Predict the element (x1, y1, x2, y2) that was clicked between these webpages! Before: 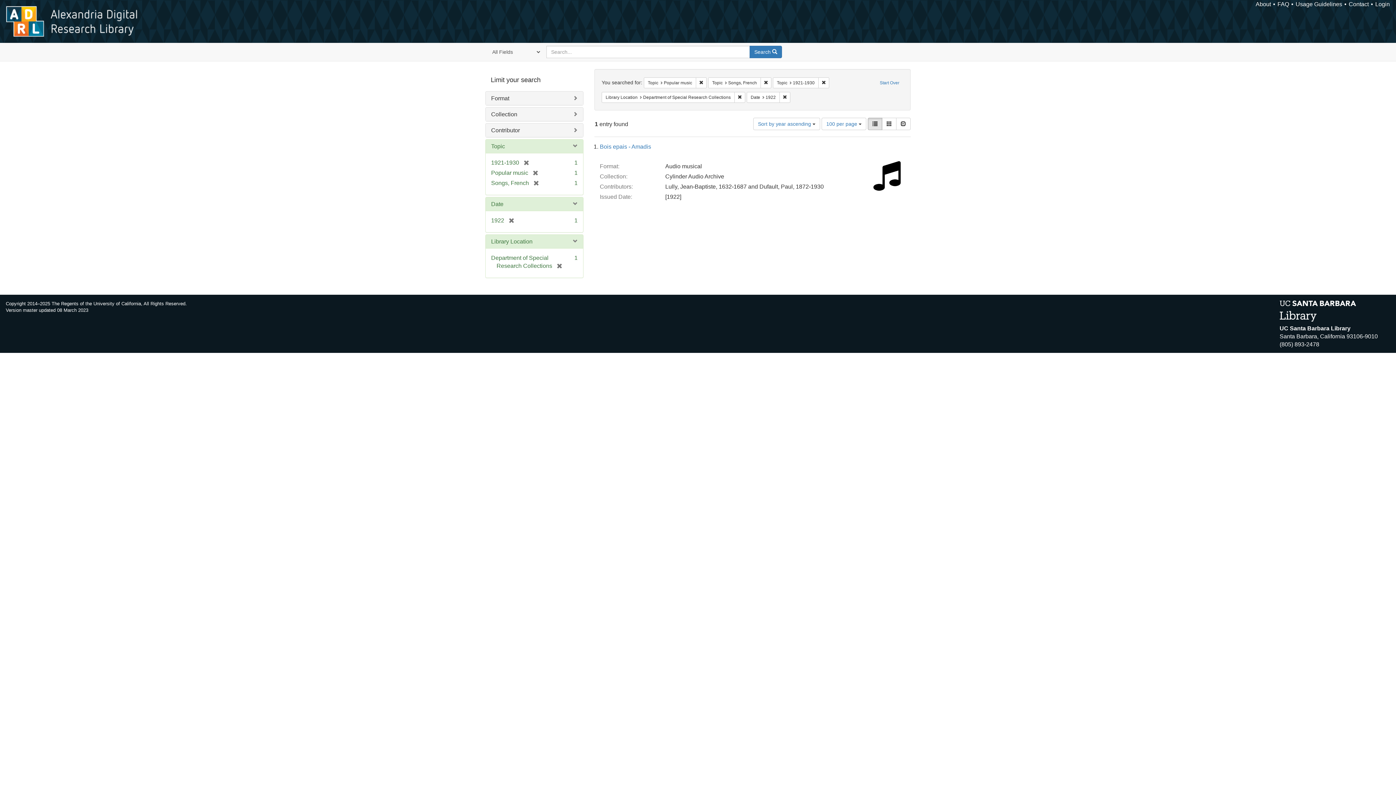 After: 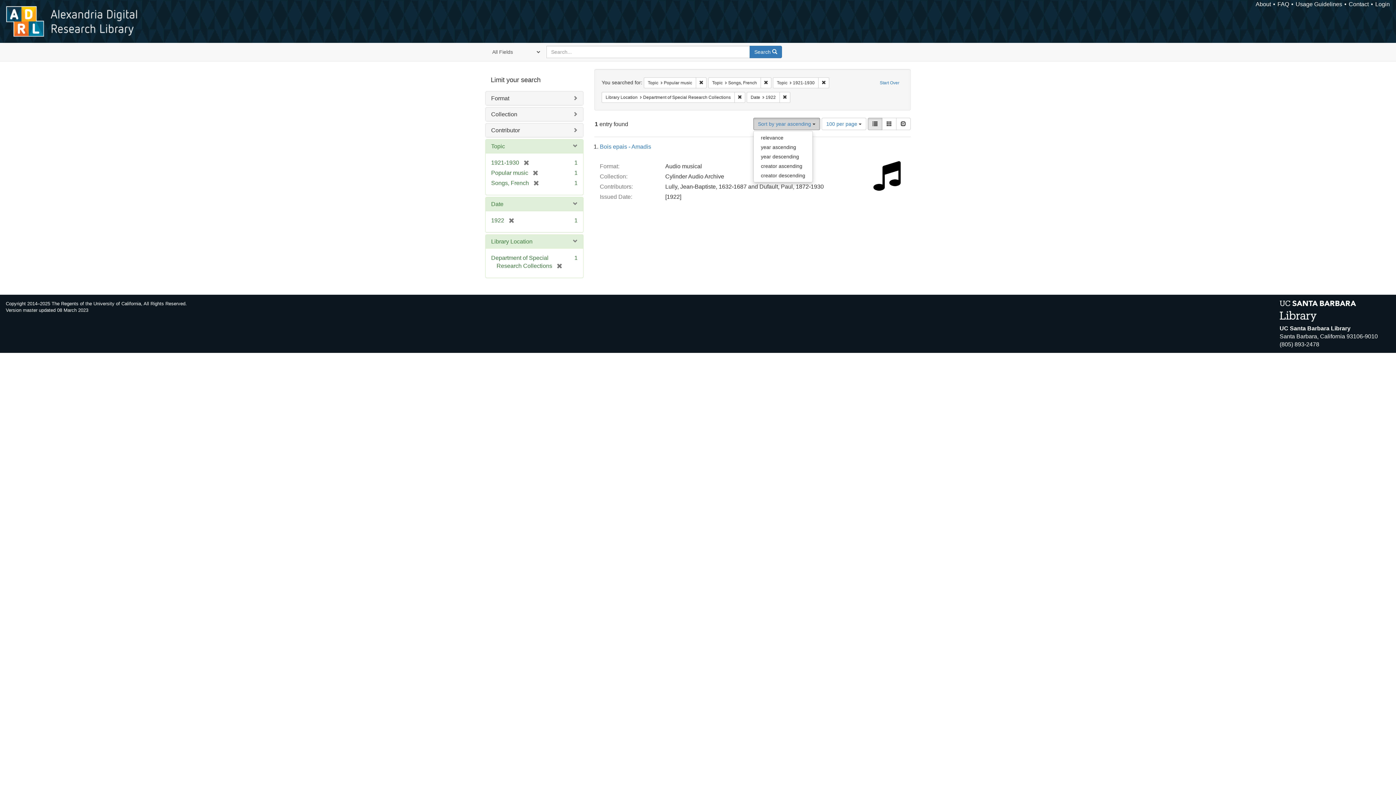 Action: bbox: (753, 117, 820, 130) label: Sort by year ascending 